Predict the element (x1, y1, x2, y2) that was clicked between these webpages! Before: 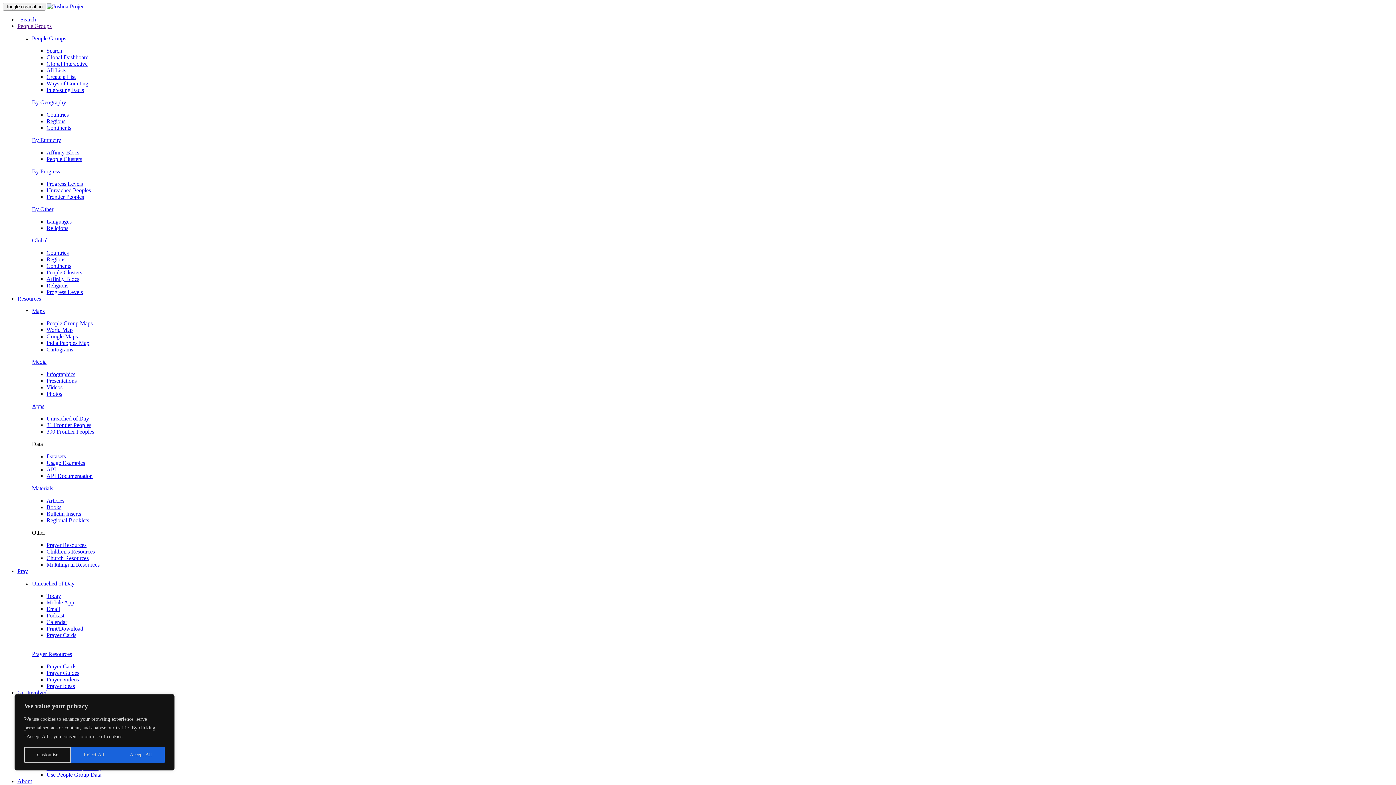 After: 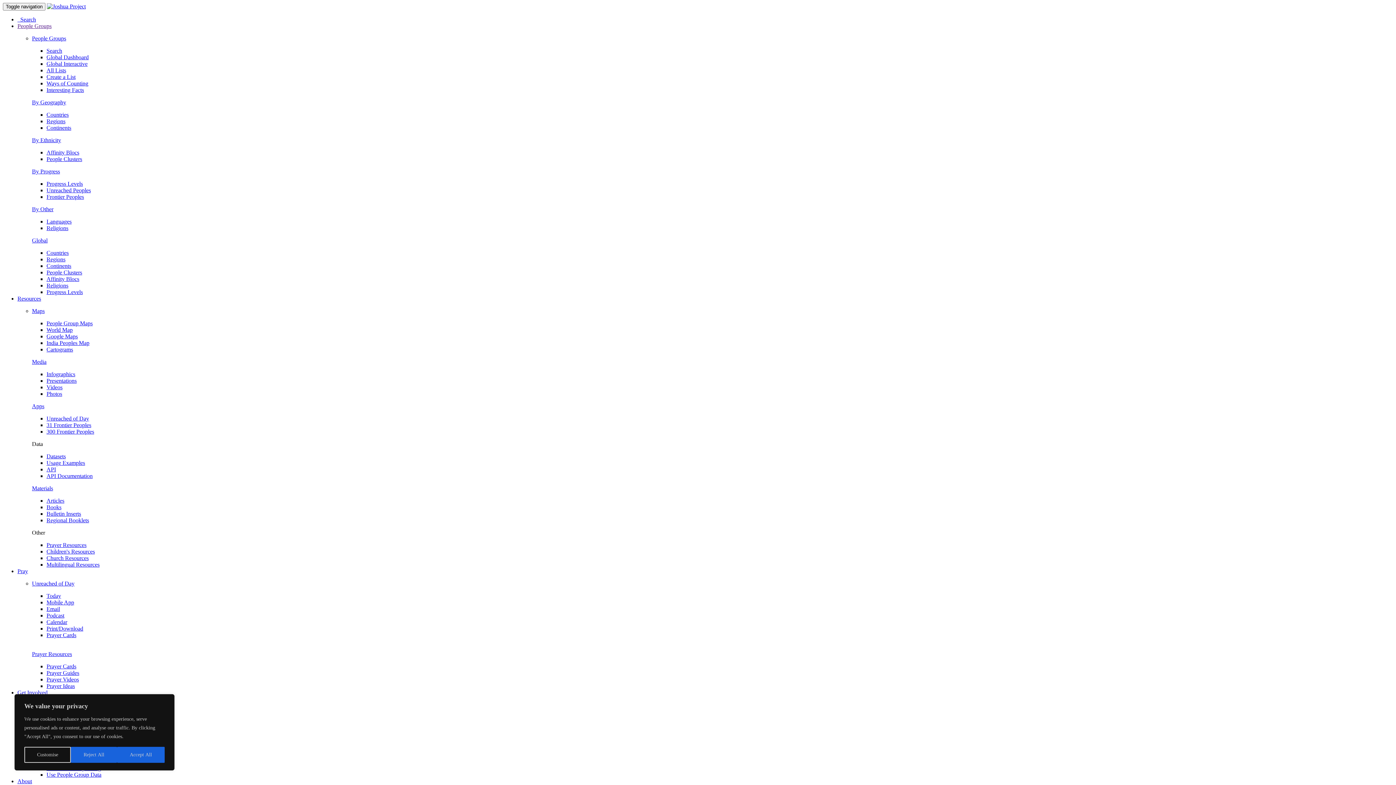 Action: label: Global Interactive bbox: (46, 60, 87, 66)